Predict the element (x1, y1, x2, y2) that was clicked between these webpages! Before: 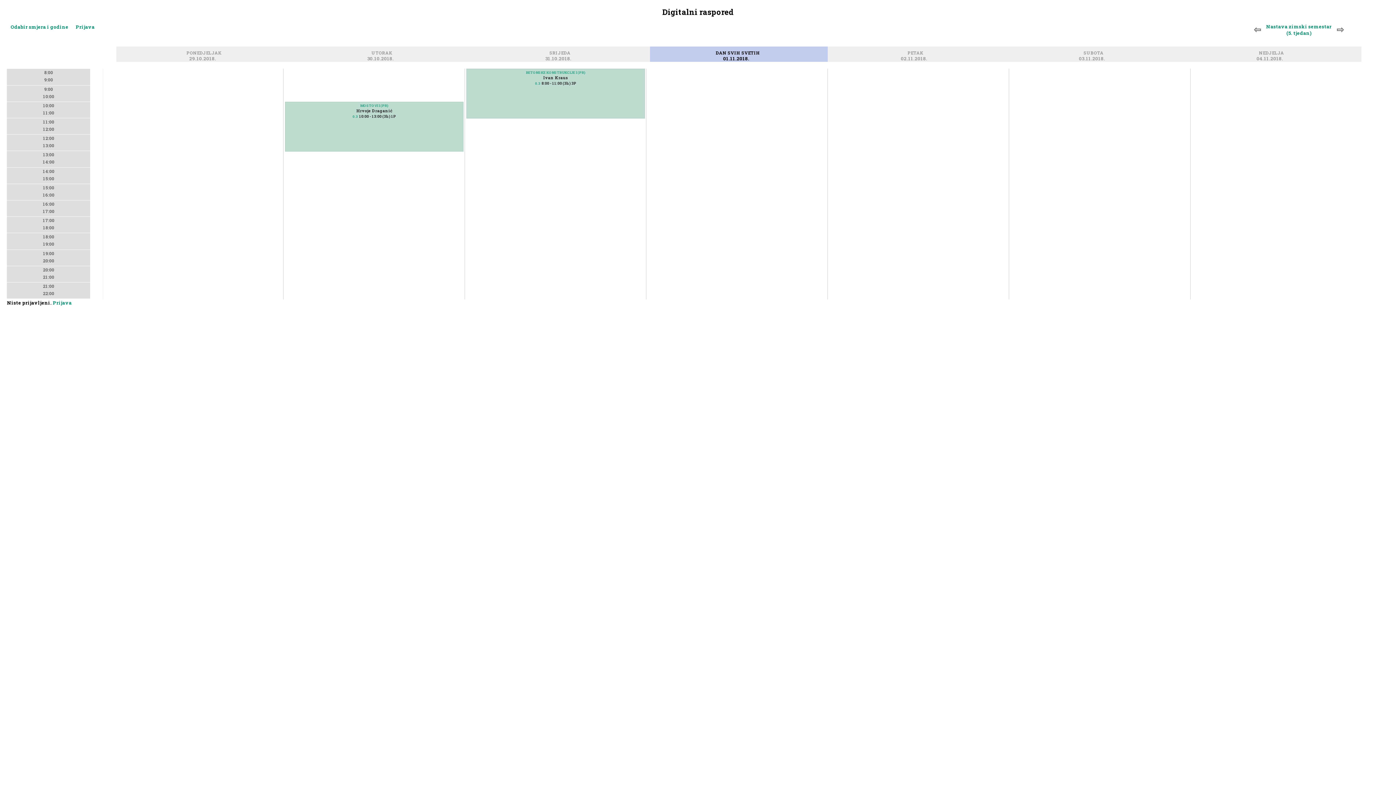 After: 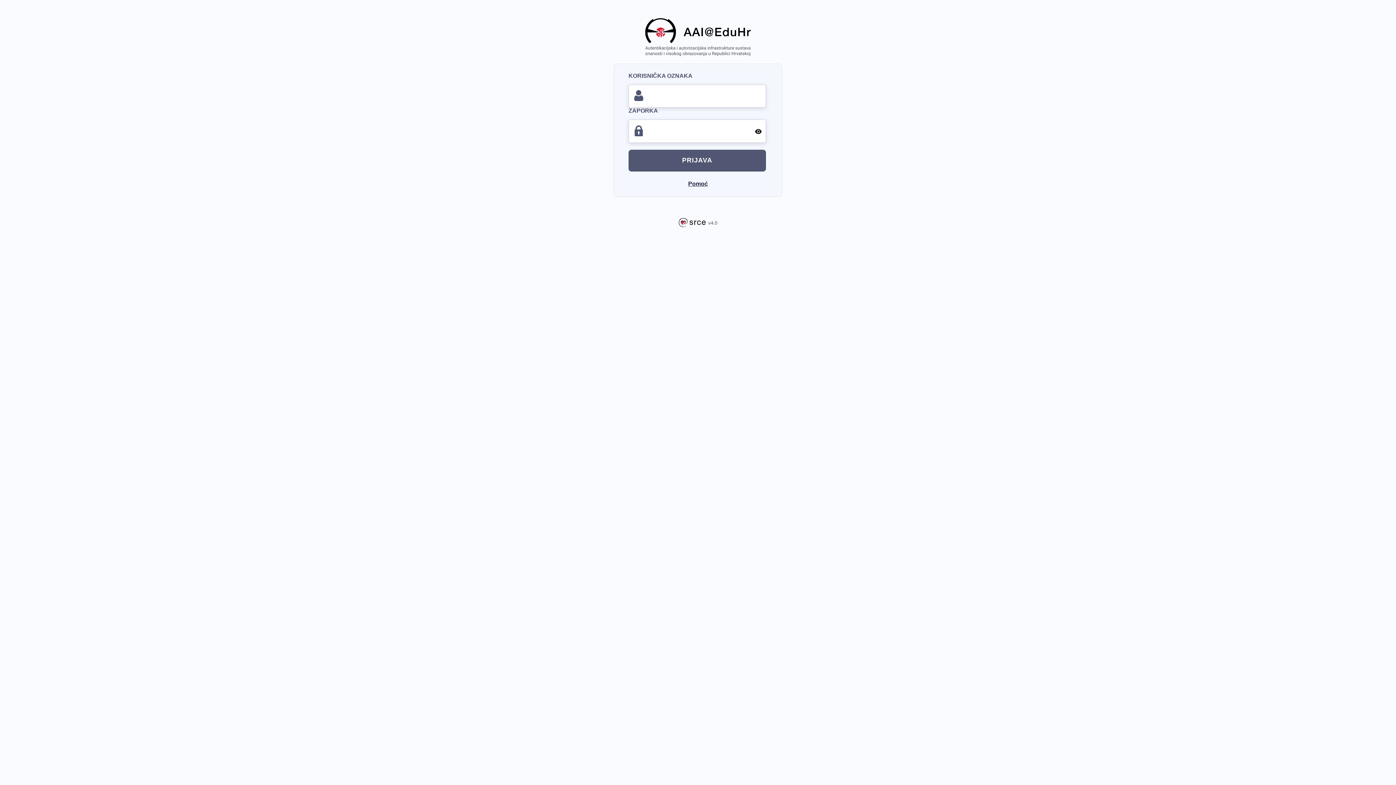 Action: bbox: (52, 299, 71, 306) label: Prijava